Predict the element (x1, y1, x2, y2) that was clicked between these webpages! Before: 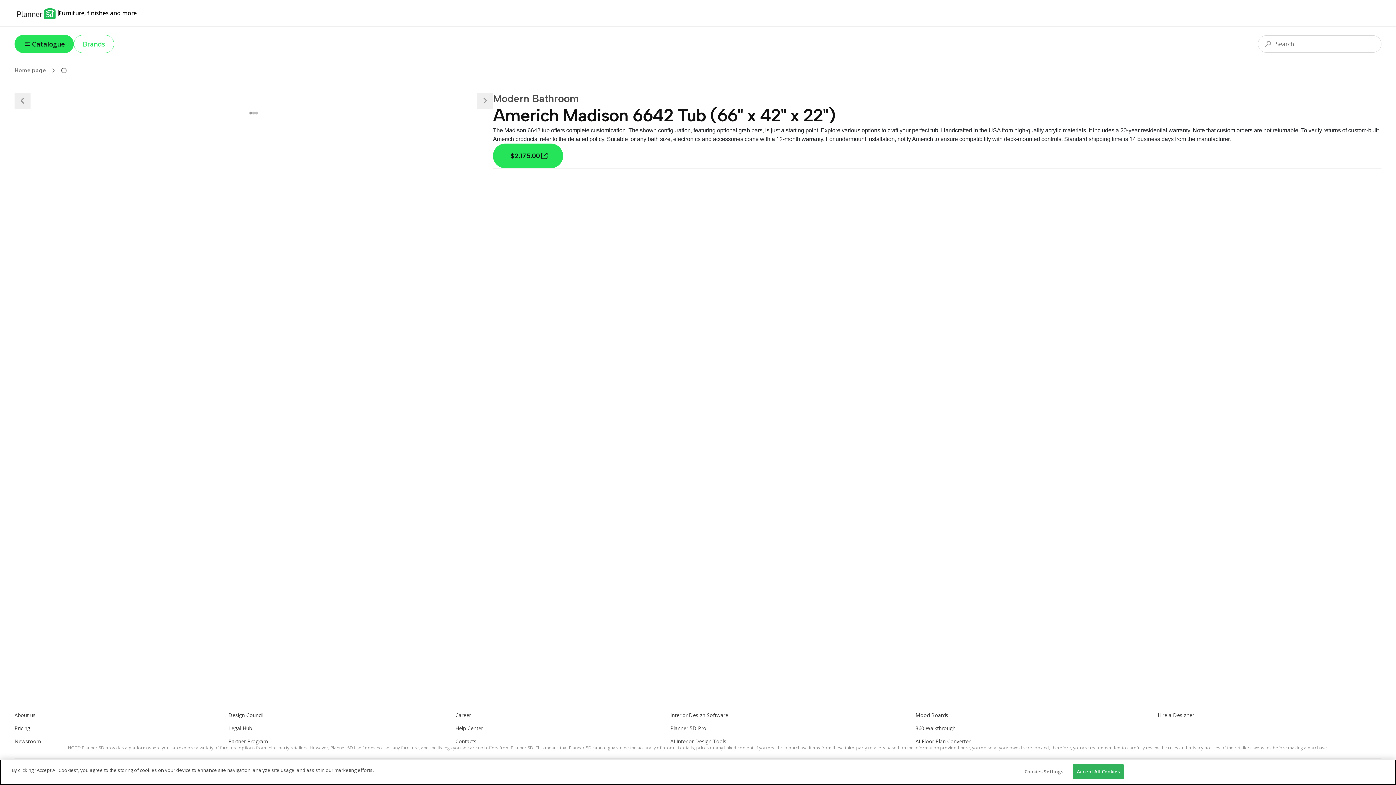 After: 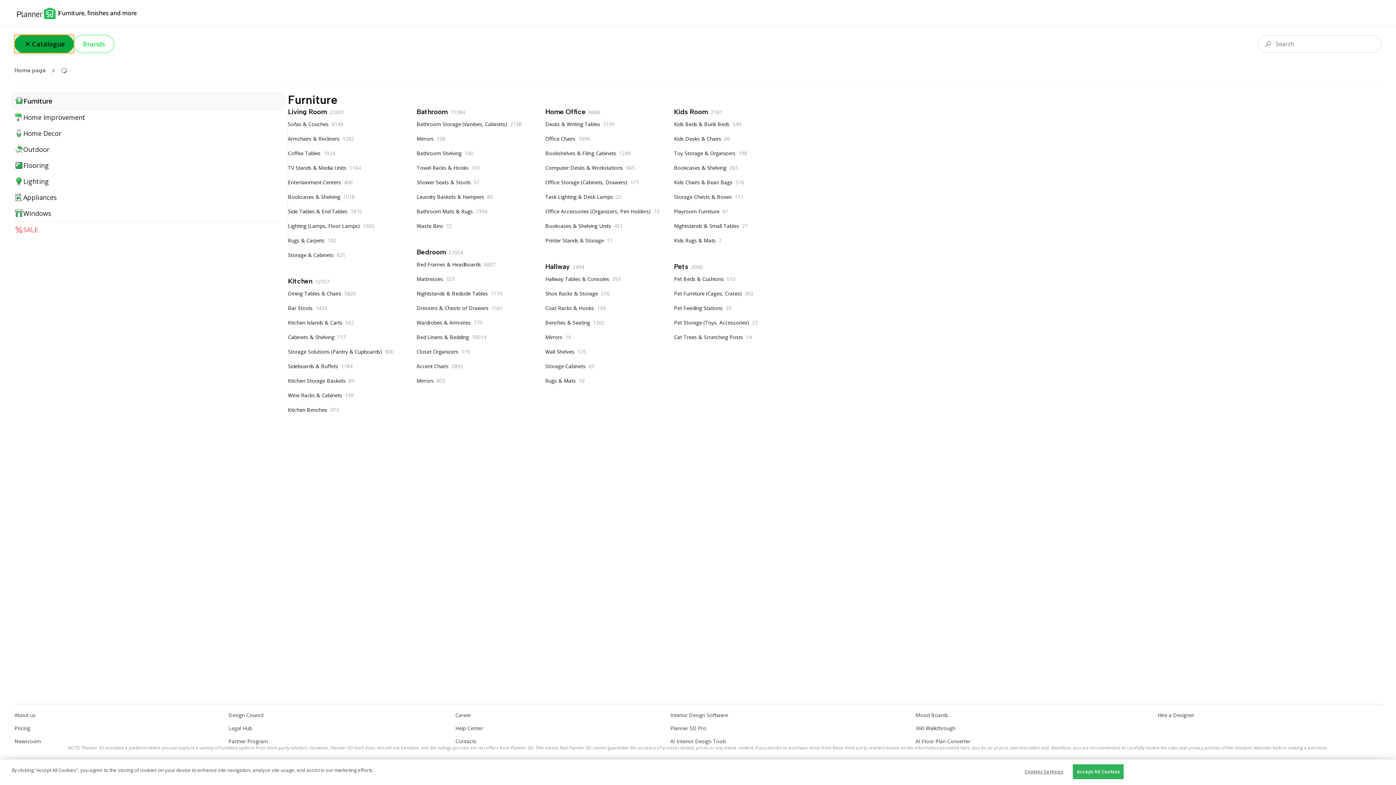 Action: bbox: (14, 34, 73, 53) label: Catalogue